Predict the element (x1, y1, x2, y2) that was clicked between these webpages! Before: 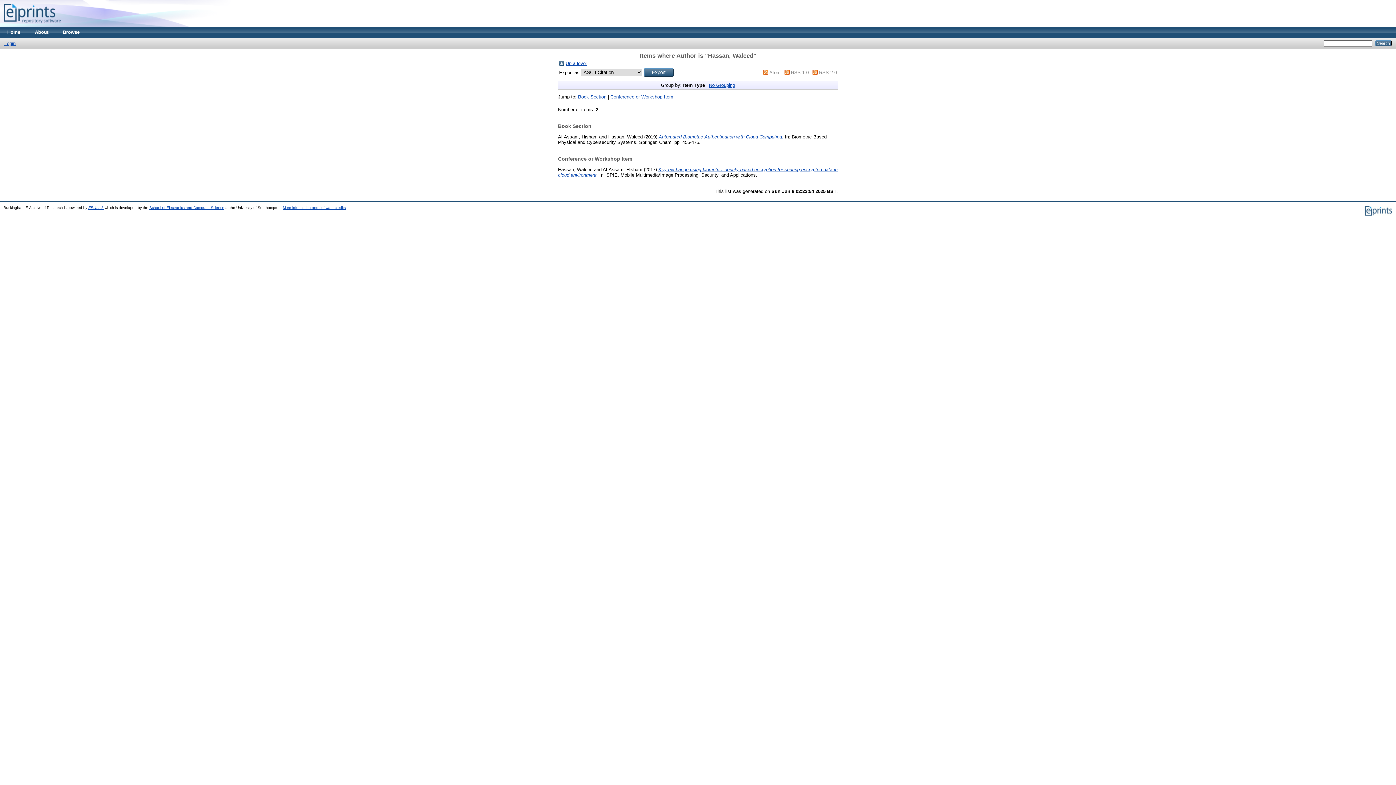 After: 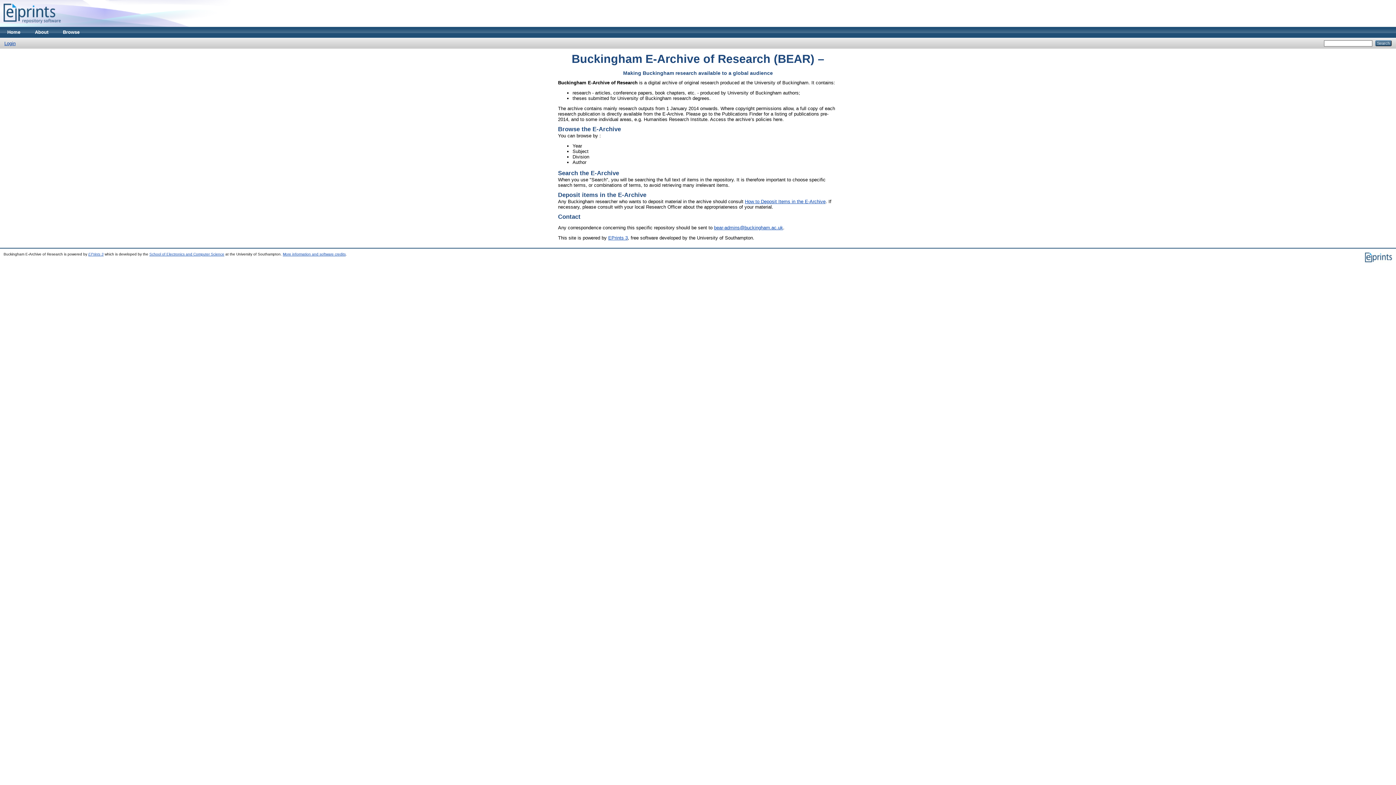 Action: bbox: (27, 26, 55, 37) label: About